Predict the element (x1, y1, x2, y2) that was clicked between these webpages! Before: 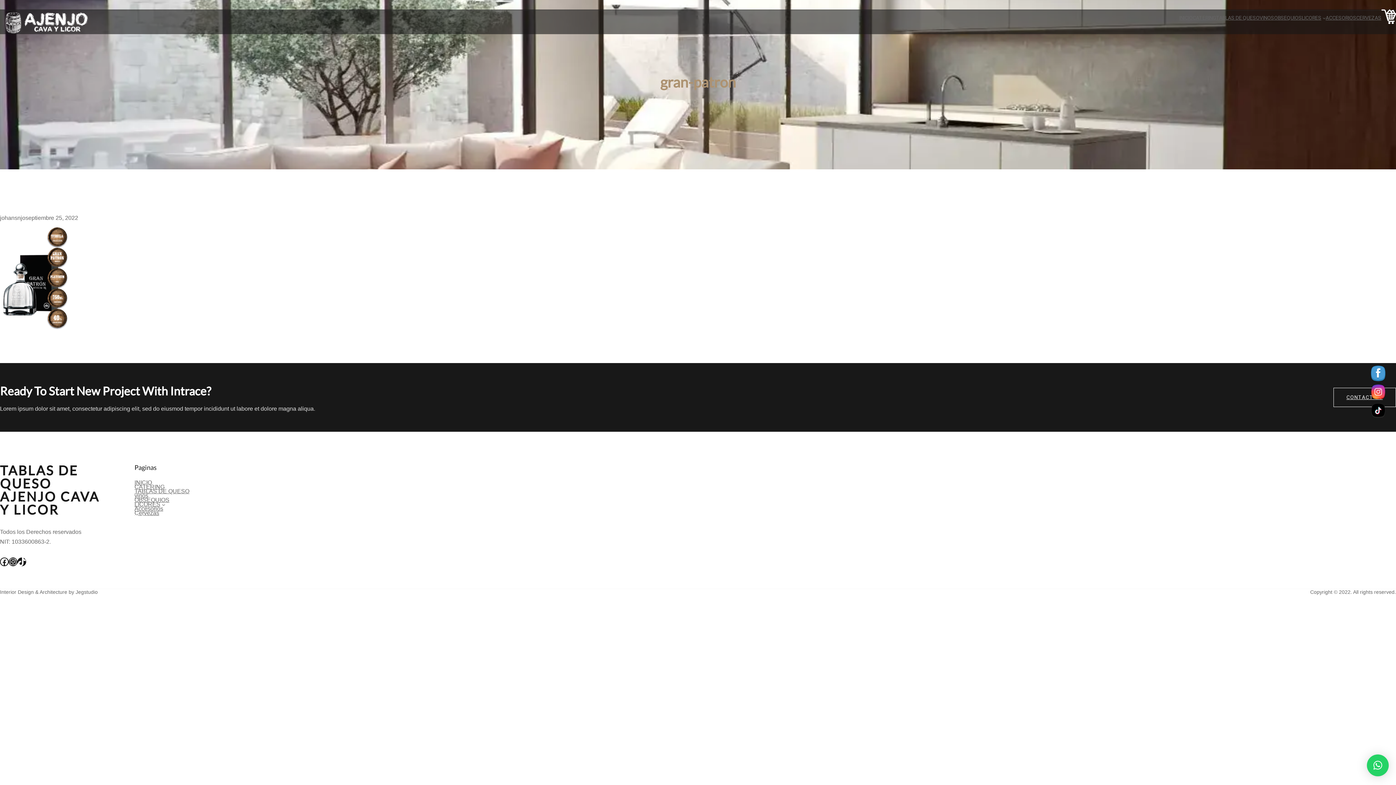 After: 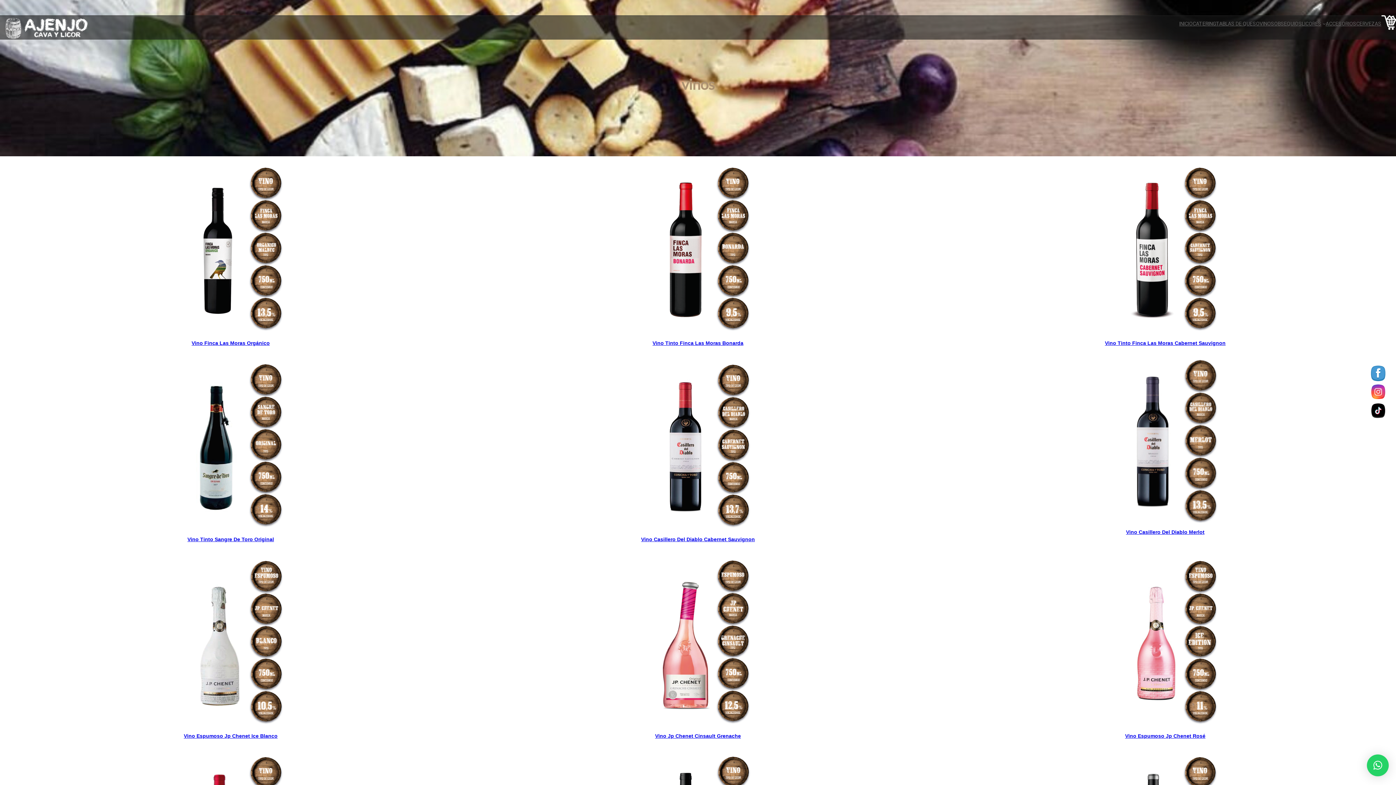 Action: label: vinos bbox: (134, 493, 148, 498)